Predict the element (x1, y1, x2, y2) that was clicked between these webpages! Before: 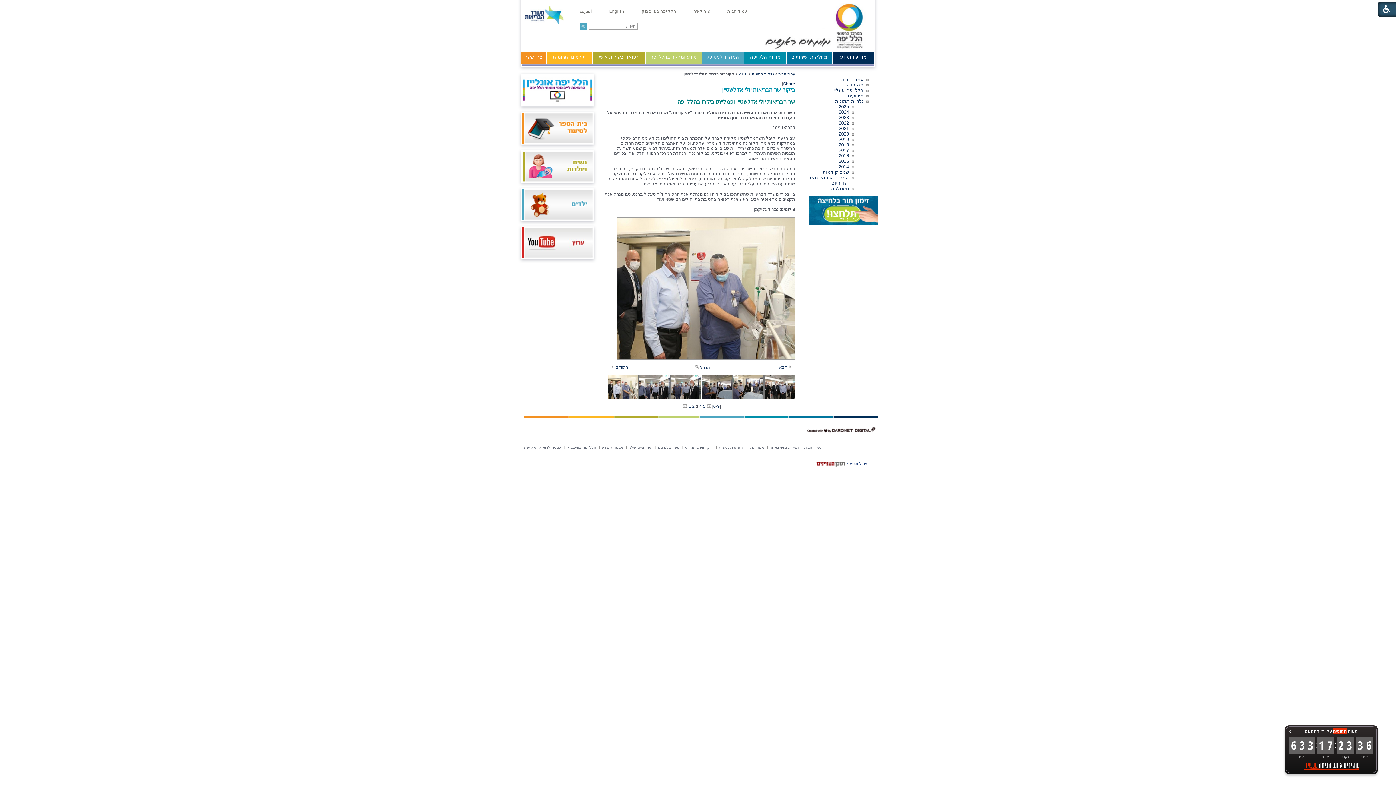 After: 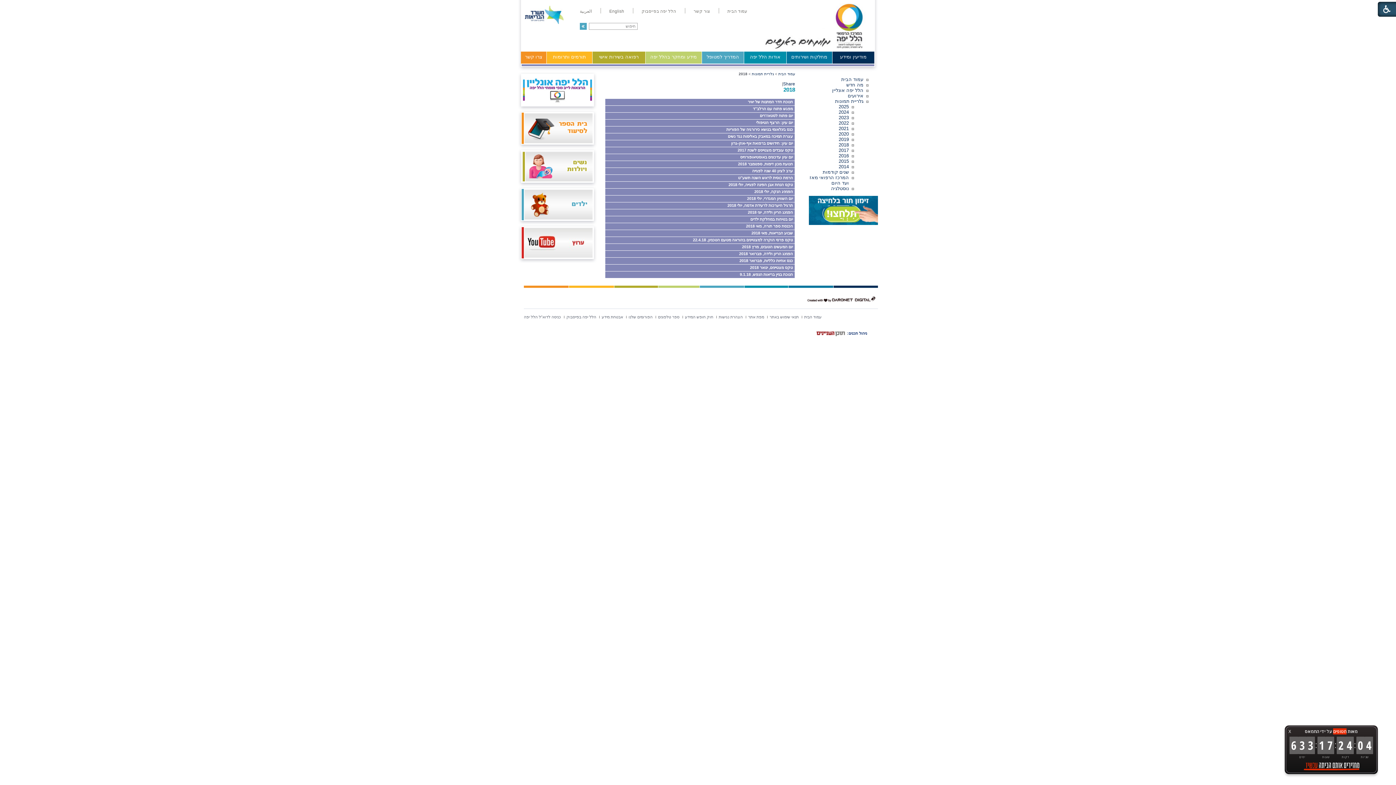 Action: bbox: (838, 142, 849, 147) label: 2018